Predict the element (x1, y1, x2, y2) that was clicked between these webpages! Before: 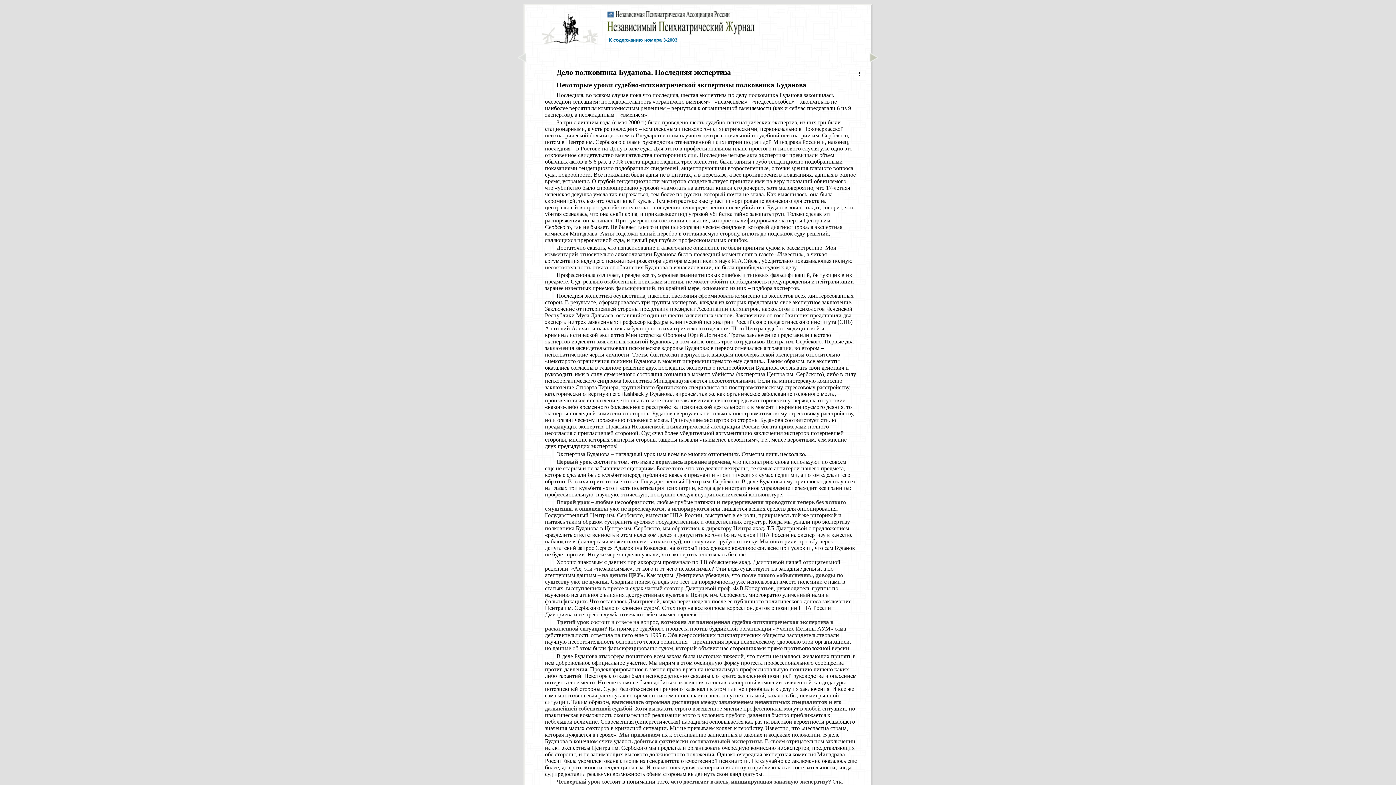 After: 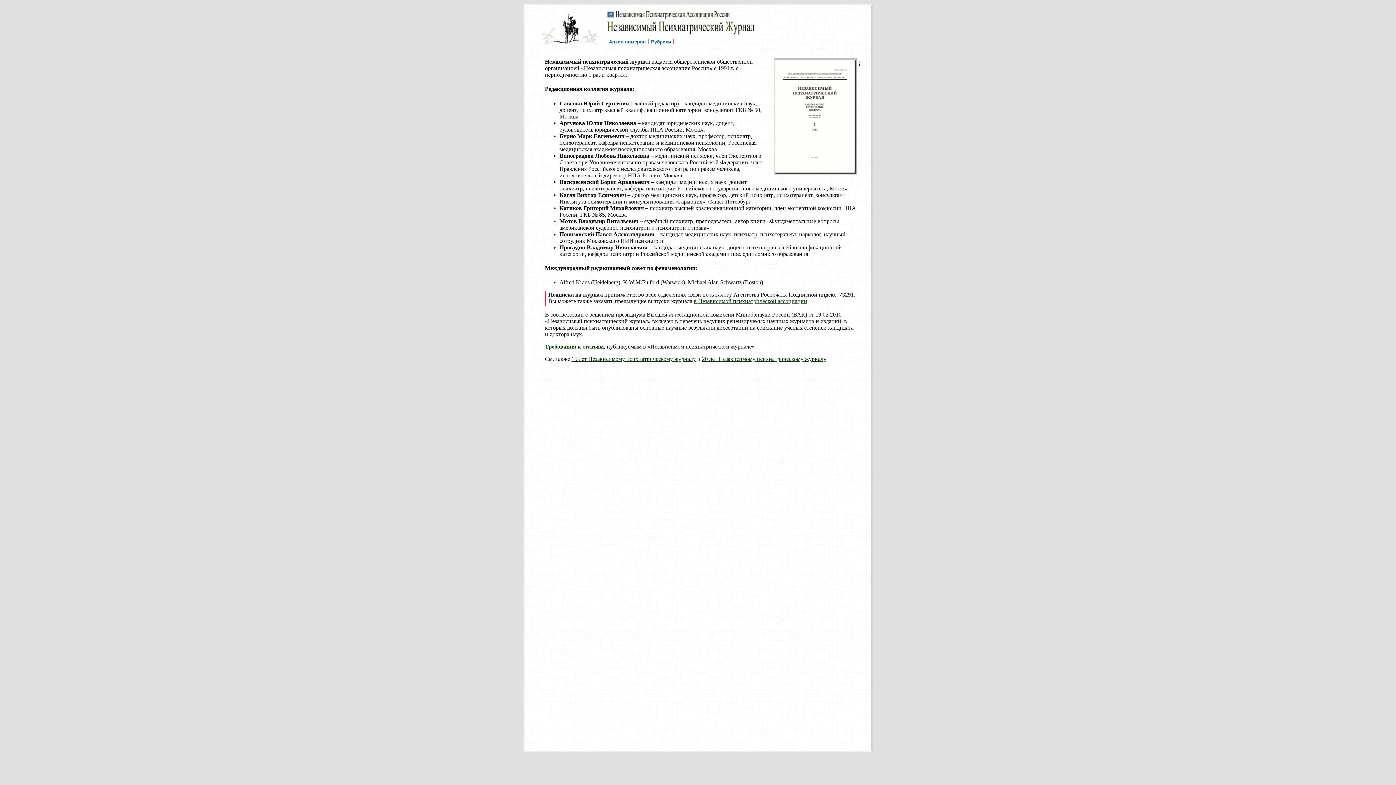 Action: bbox: (606, 29, 755, 36)